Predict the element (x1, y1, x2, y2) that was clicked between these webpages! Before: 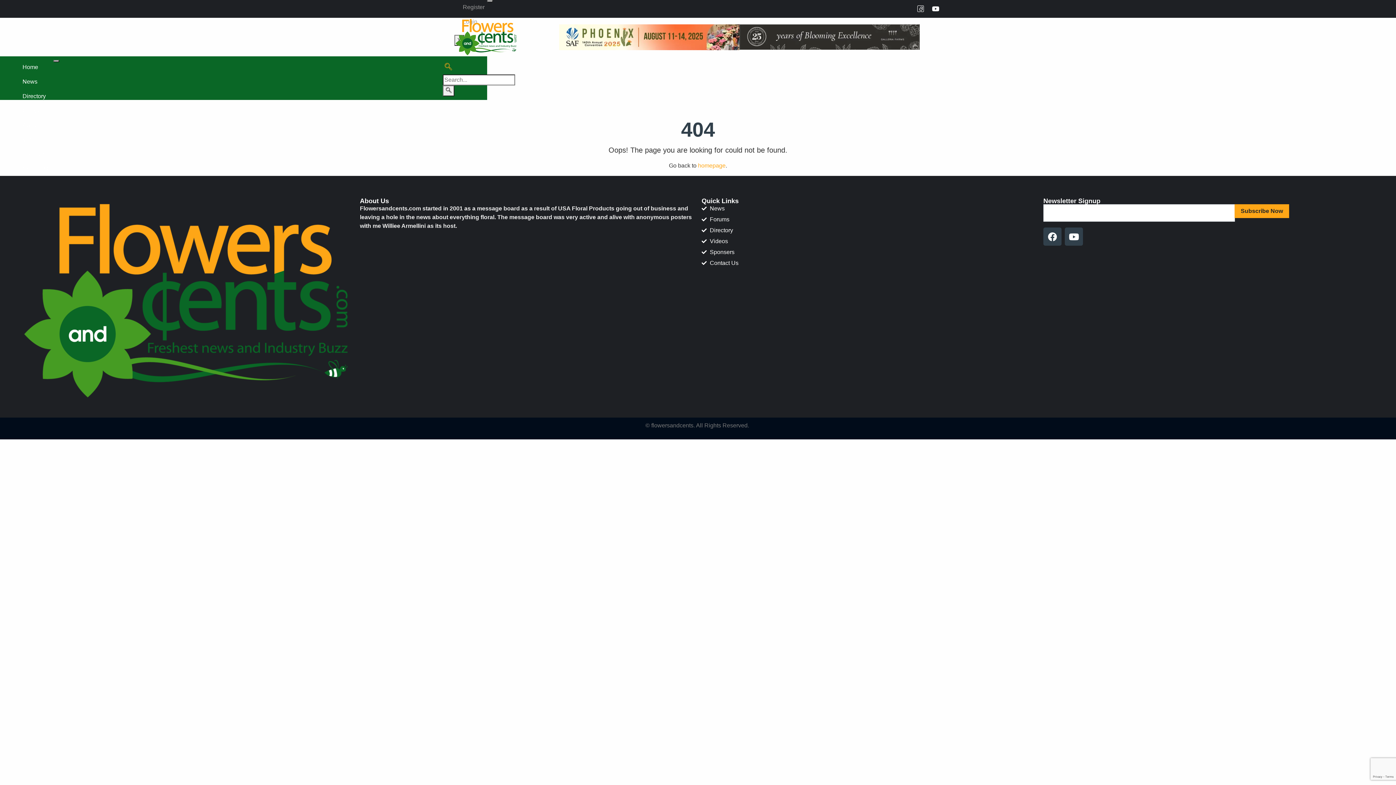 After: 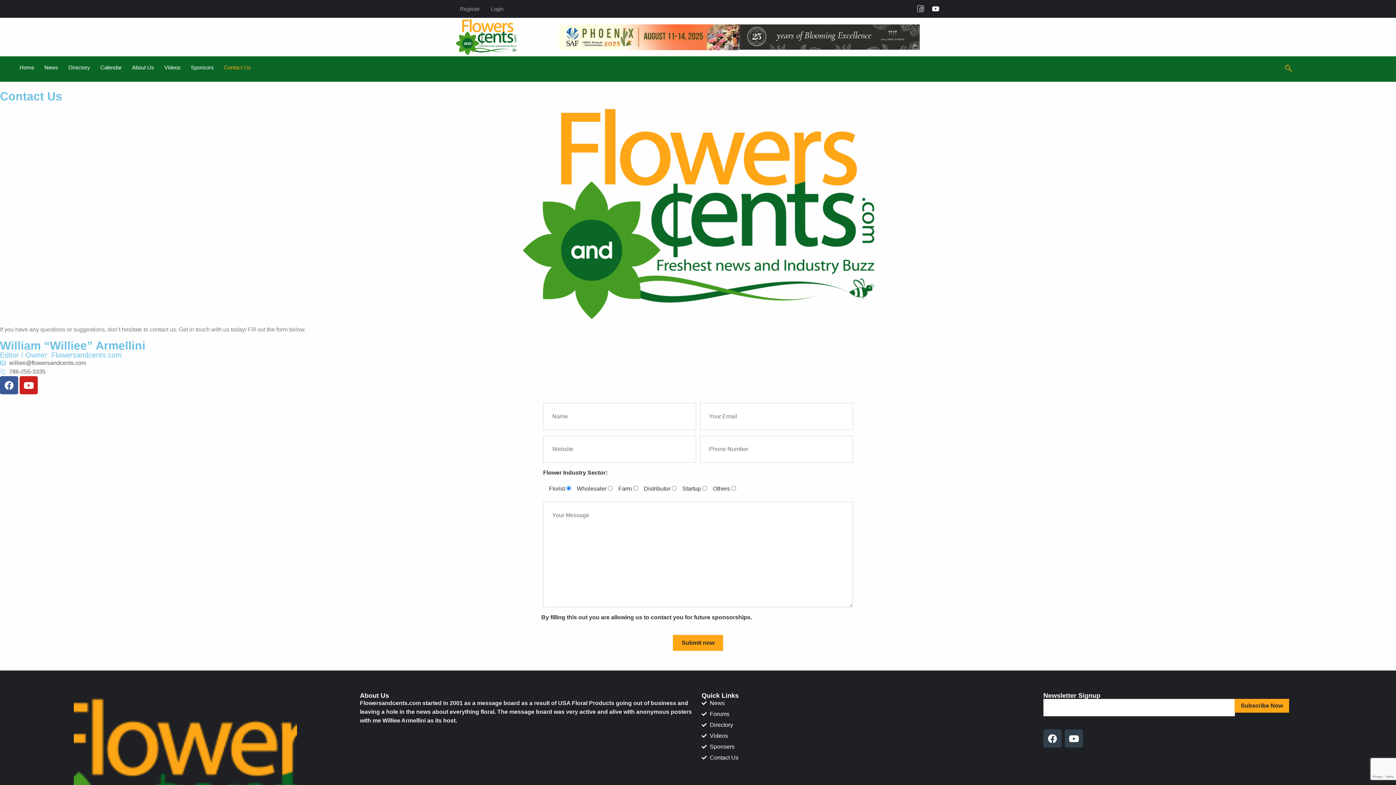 Action: bbox: (18, 165, 54, 172) label: Contact Us